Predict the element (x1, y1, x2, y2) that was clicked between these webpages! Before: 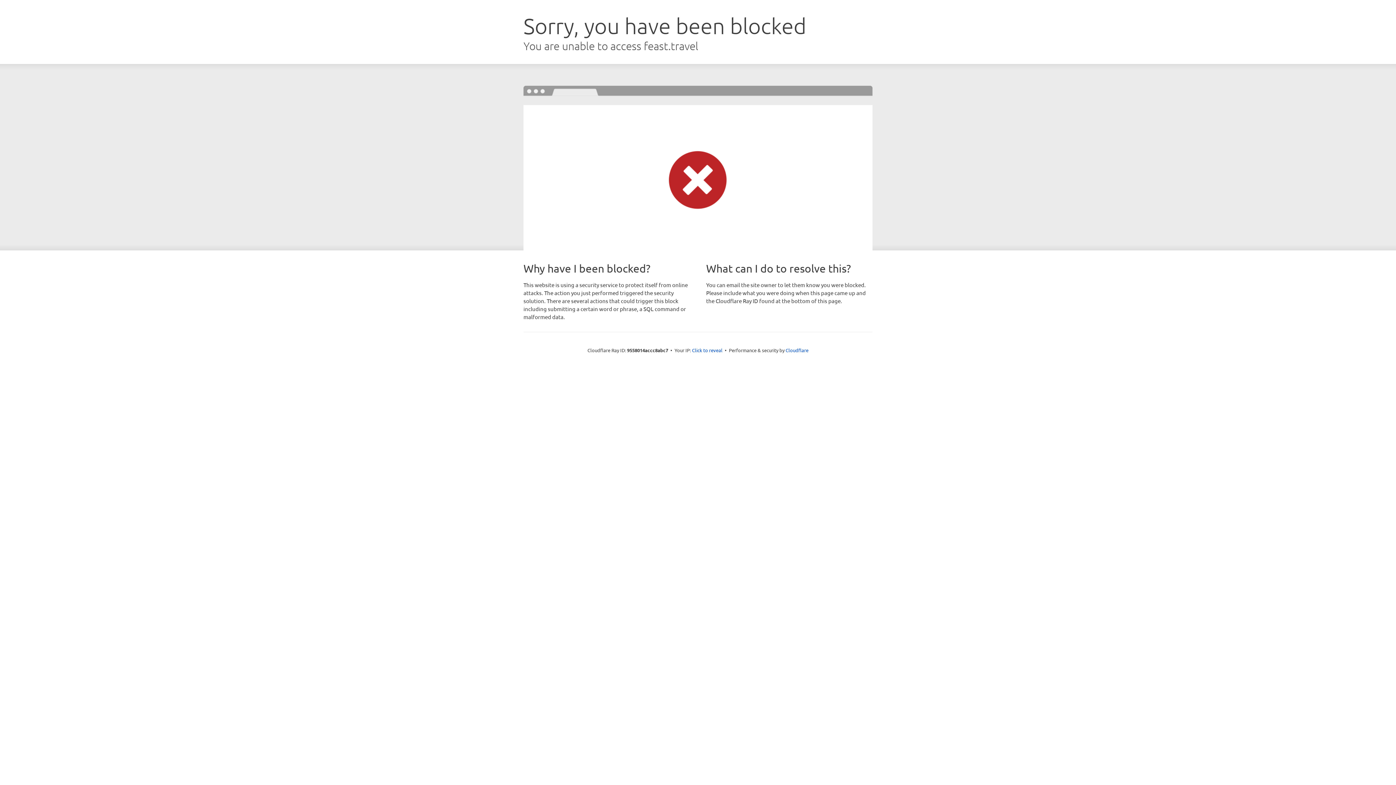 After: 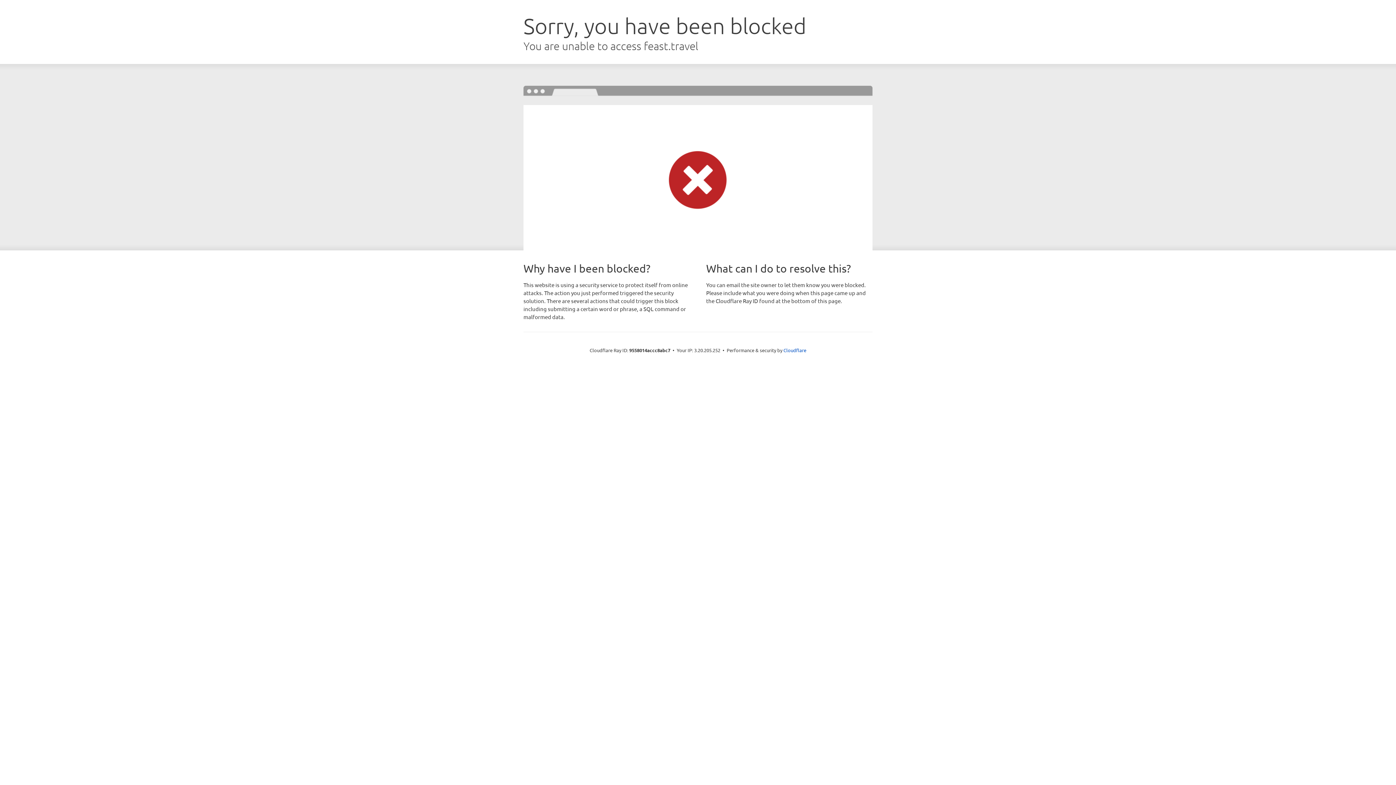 Action: label: Click to reveal bbox: (692, 346, 722, 353)